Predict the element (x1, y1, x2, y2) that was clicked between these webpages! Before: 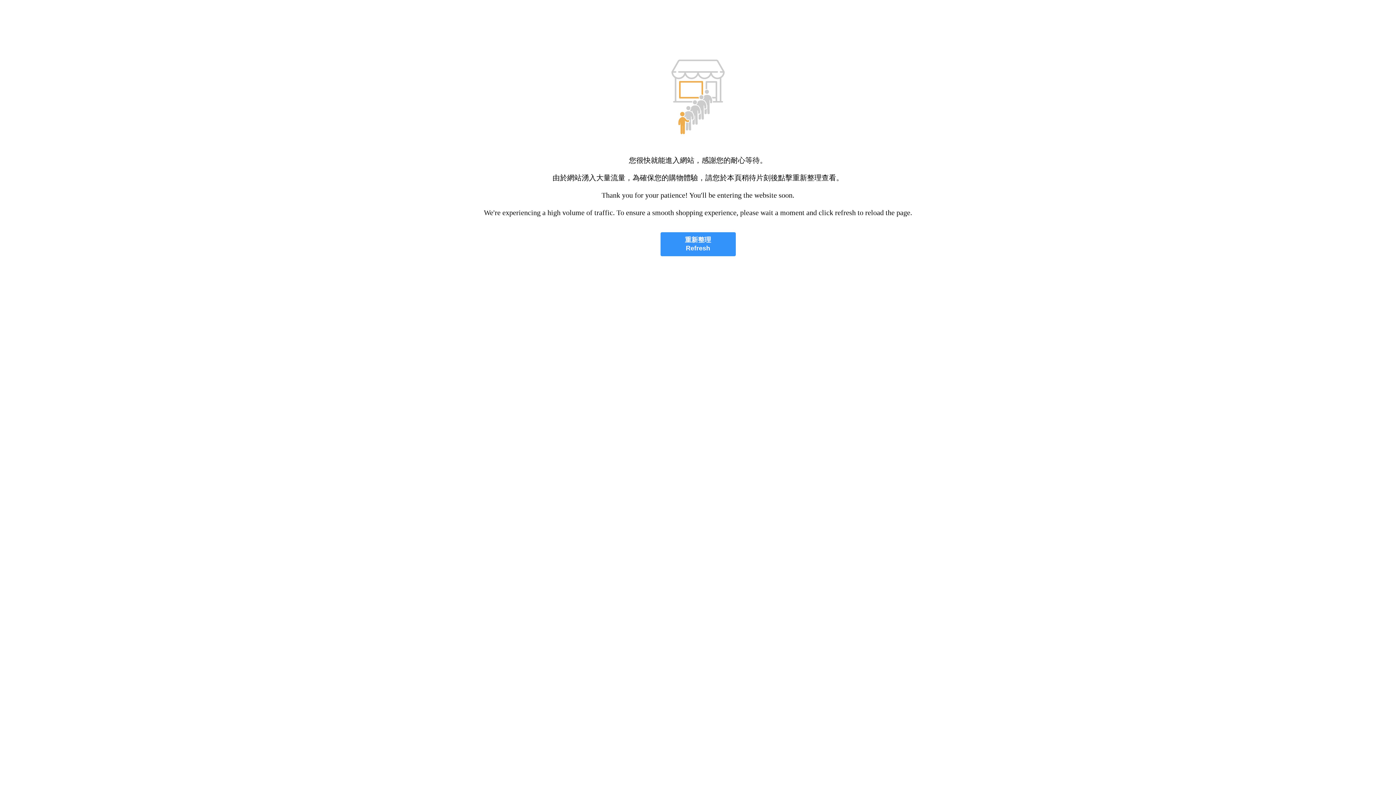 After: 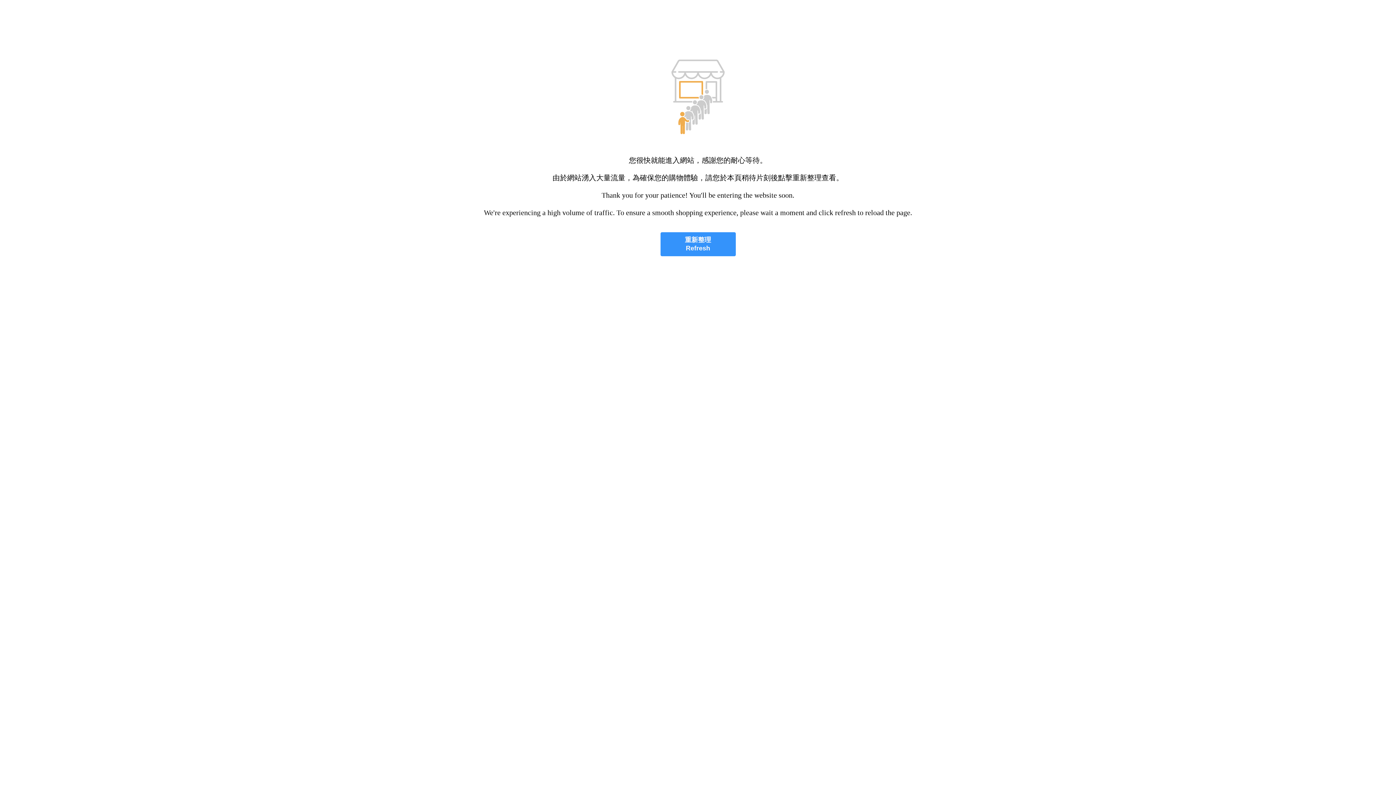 Action: bbox: (660, 232, 735, 256) label: 重新整理
Refresh